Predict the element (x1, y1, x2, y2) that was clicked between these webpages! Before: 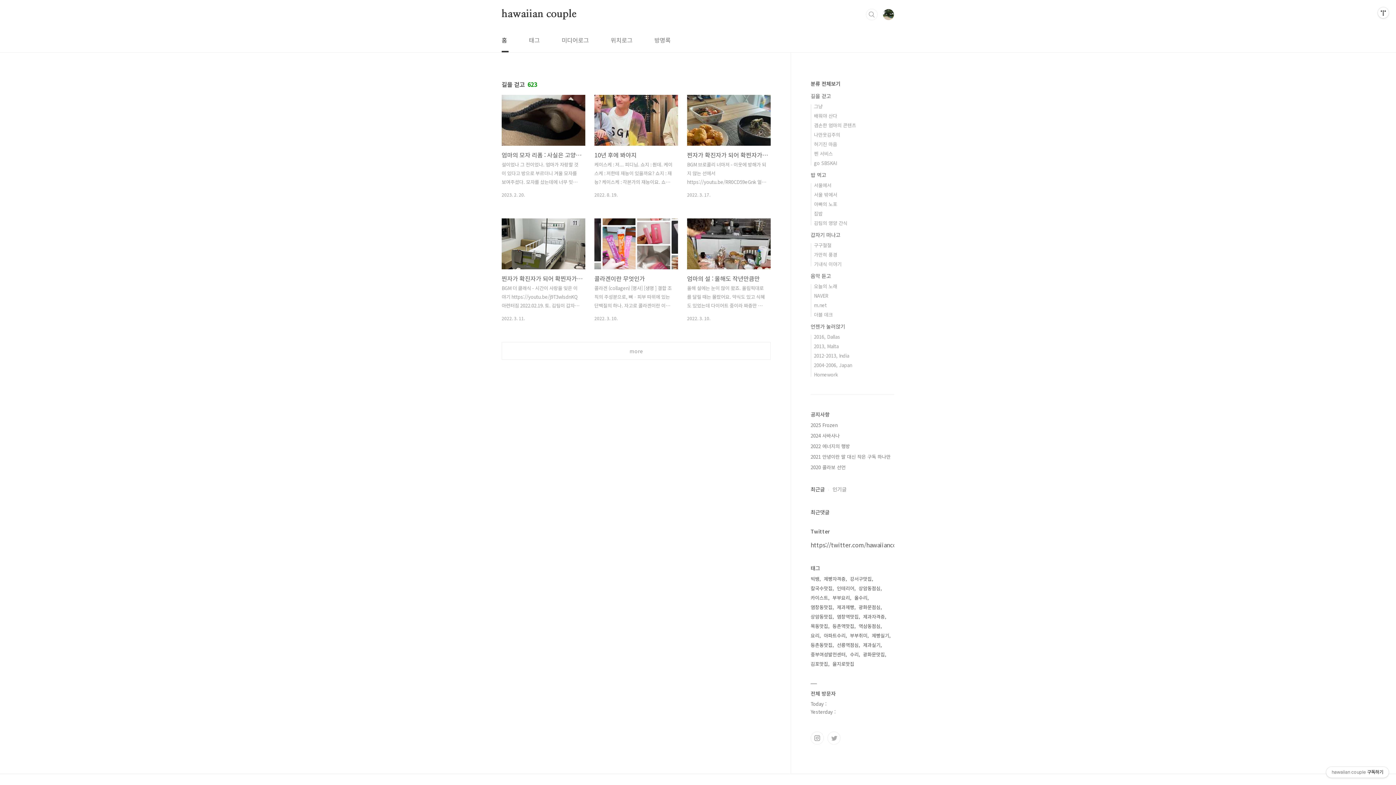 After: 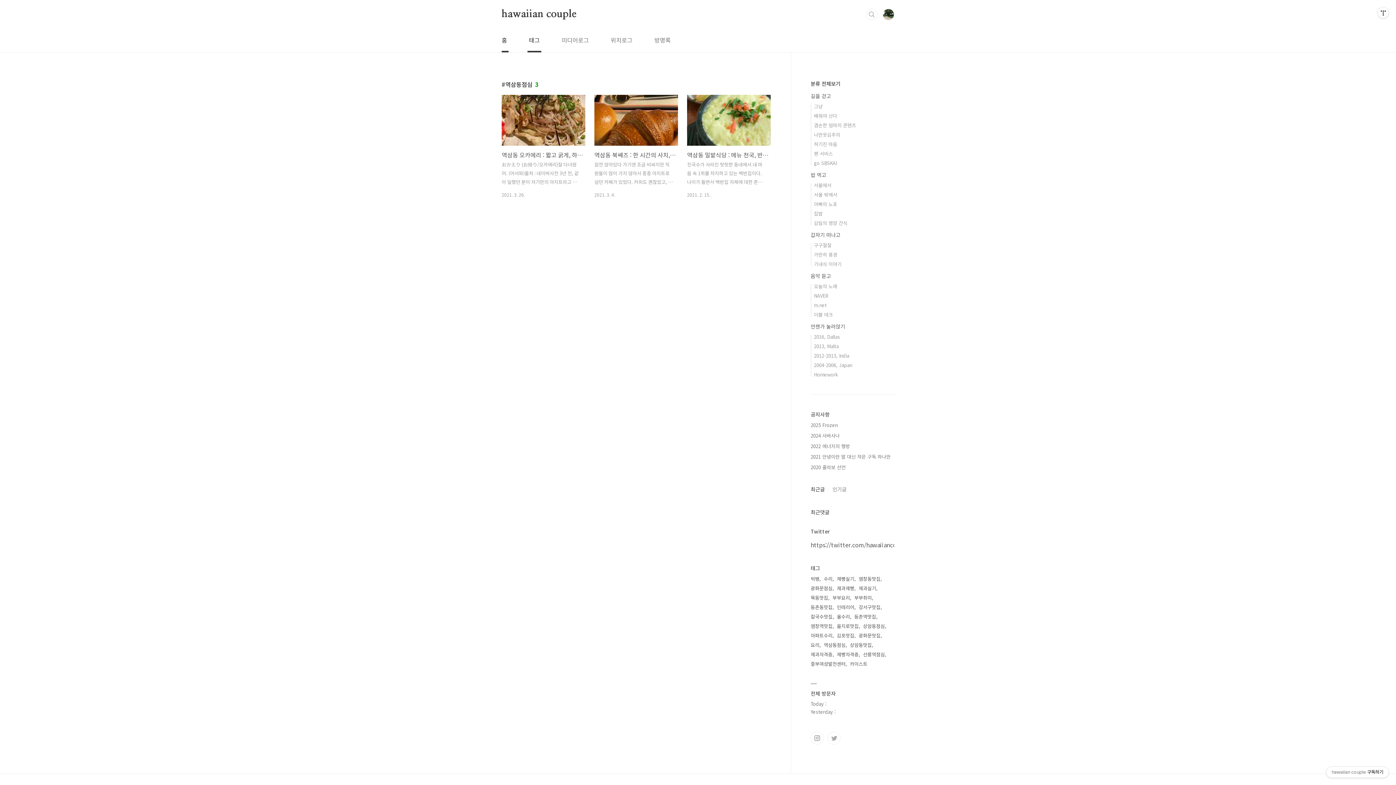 Action: label: 역삼동점심 bbox: (858, 621, 882, 631)